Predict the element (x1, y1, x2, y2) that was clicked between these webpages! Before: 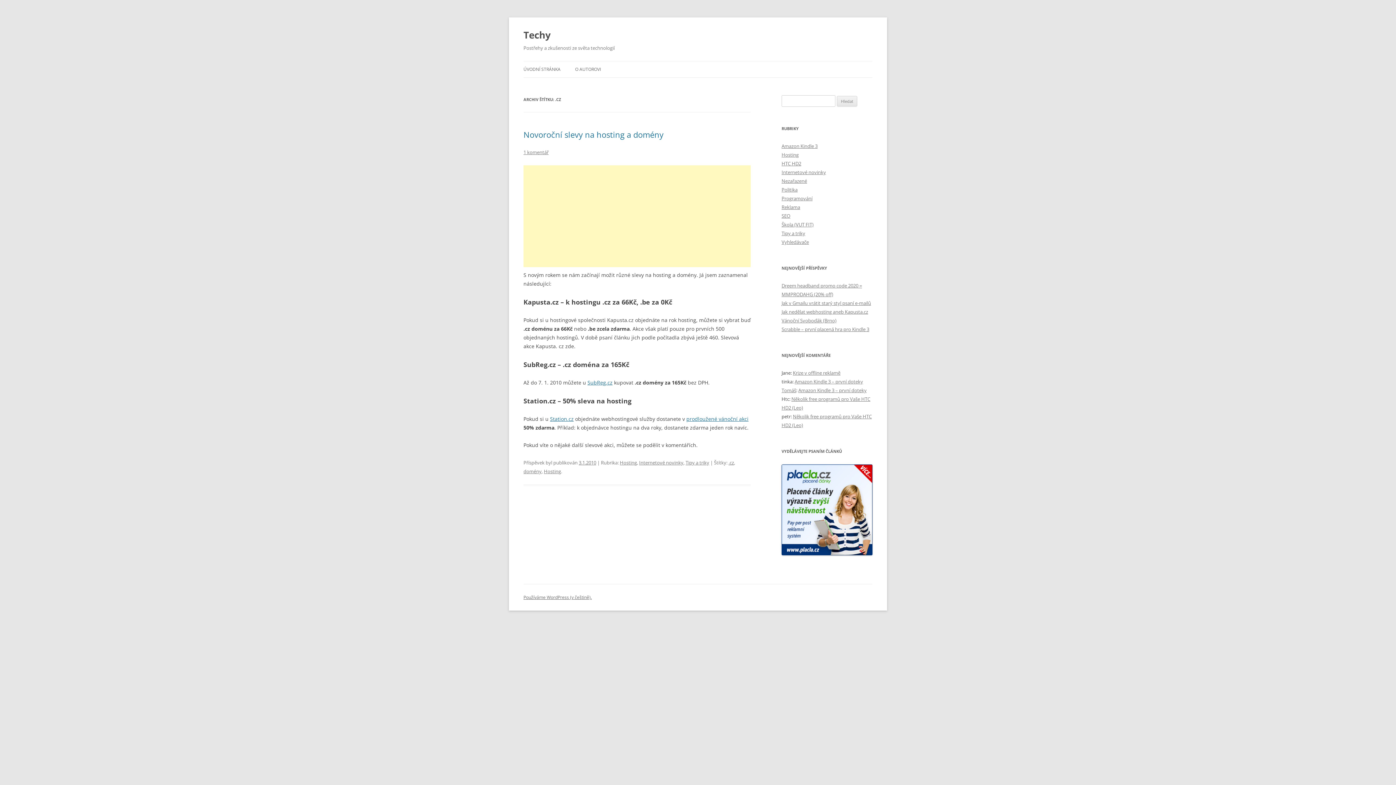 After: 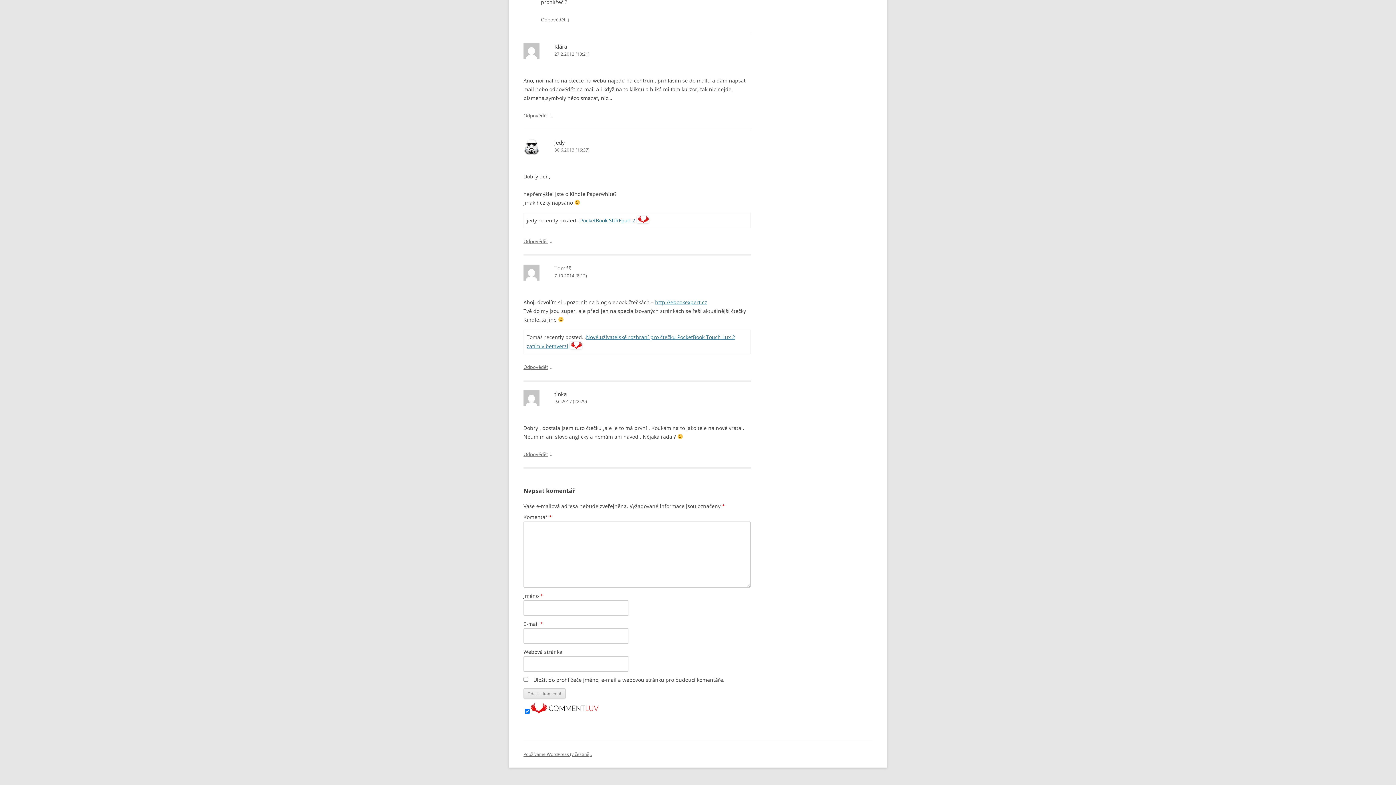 Action: bbox: (798, 387, 866, 393) label: Amazon Kindle 3 – první doteky